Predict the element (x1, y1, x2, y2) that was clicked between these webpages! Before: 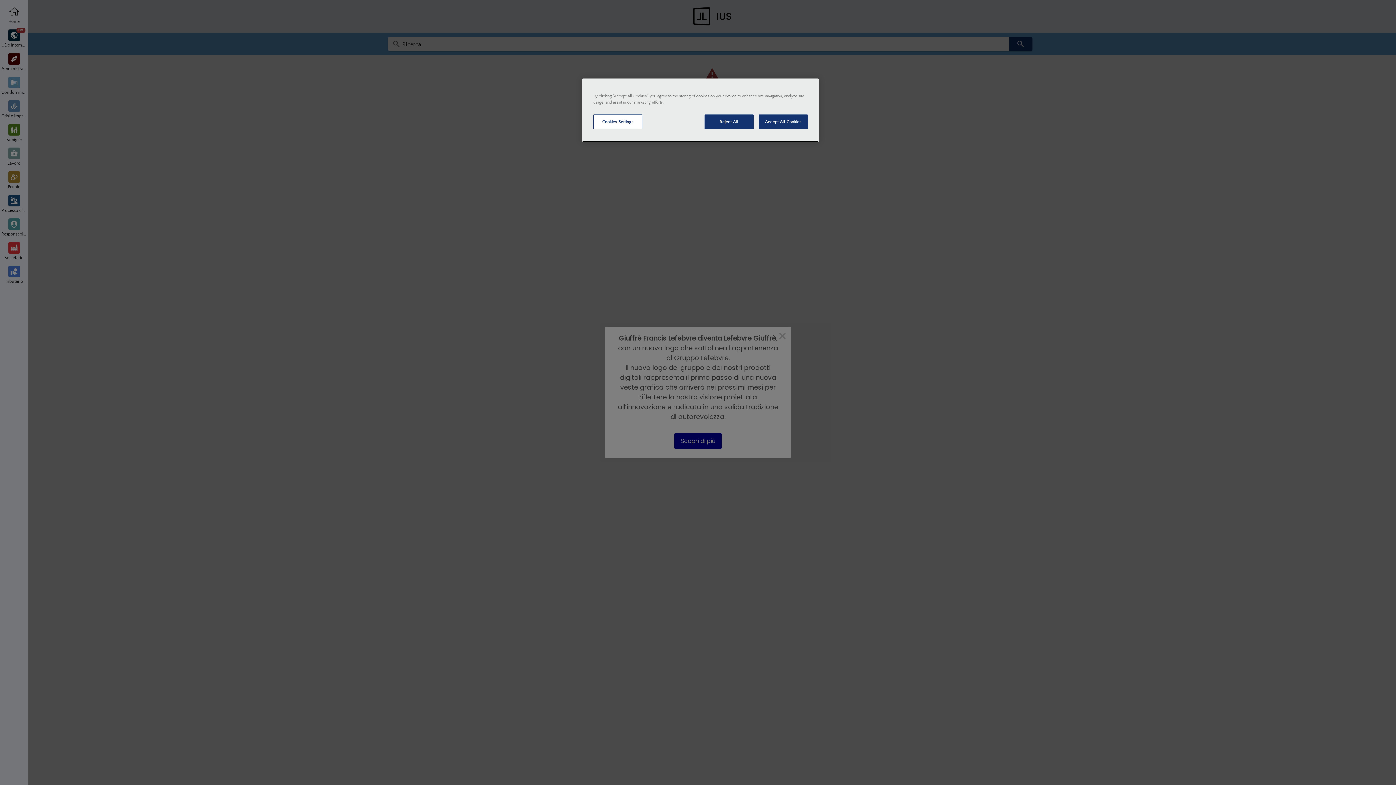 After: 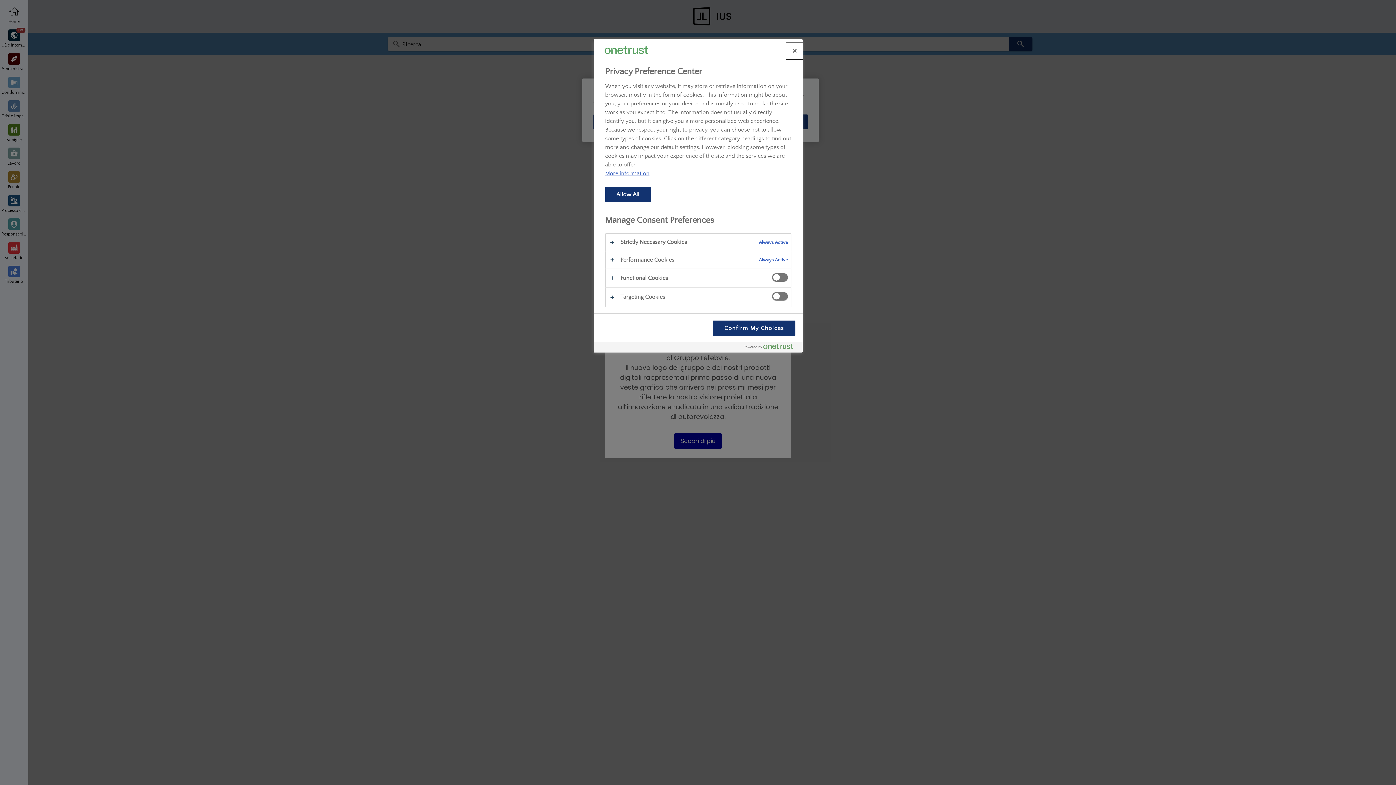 Action: label: Cookies Settings, Opens the preference center dialog bbox: (593, 114, 642, 129)